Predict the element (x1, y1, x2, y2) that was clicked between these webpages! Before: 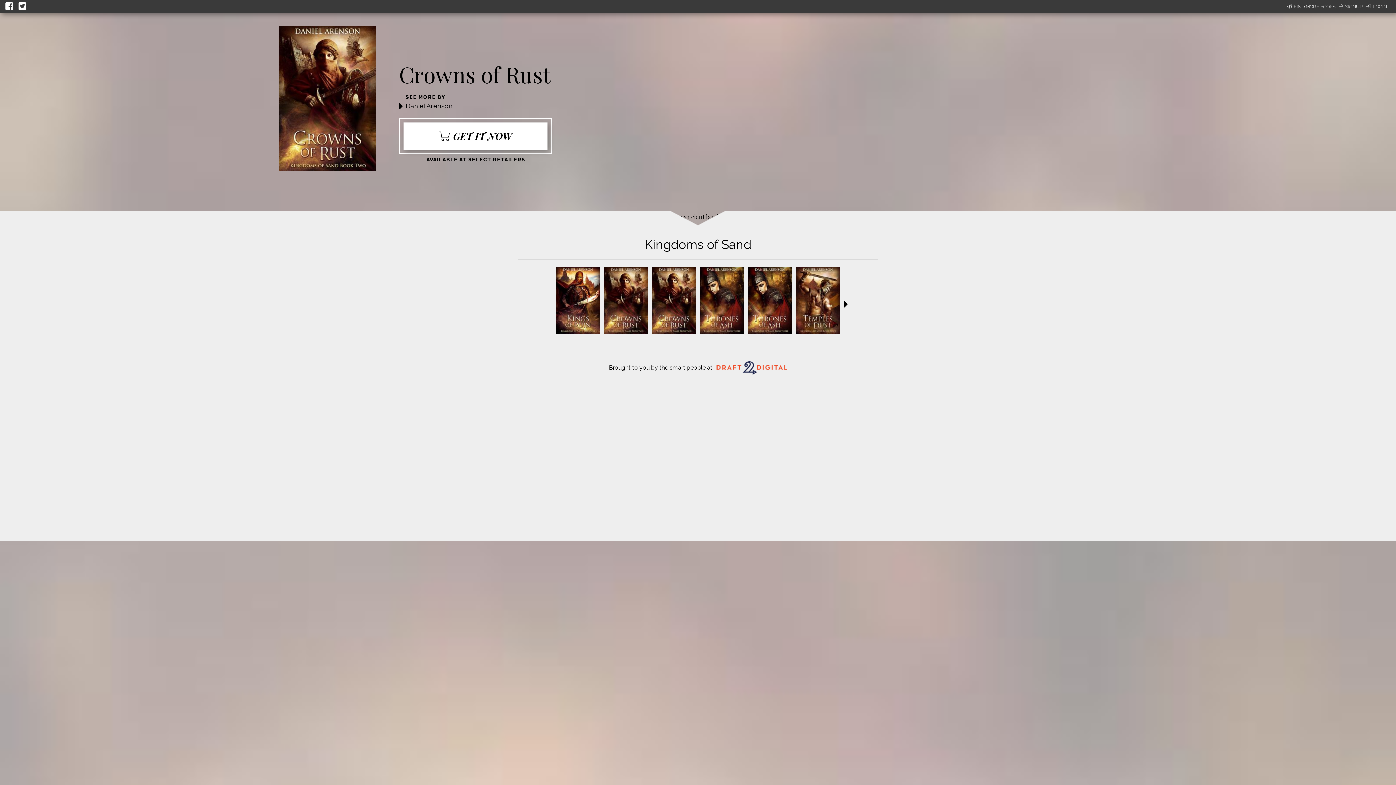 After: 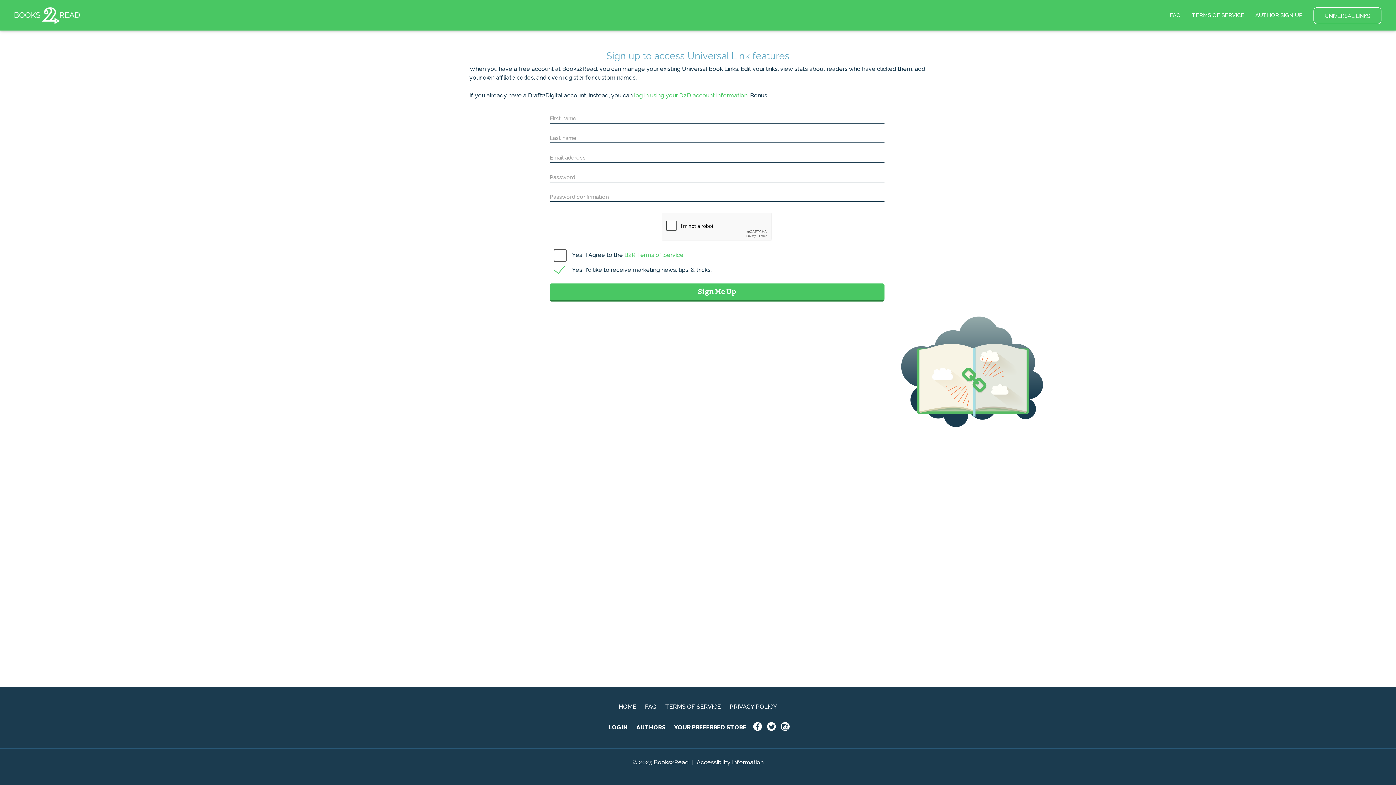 Action: bbox: (1339, 3, 1362, 10) label: SIGNUP